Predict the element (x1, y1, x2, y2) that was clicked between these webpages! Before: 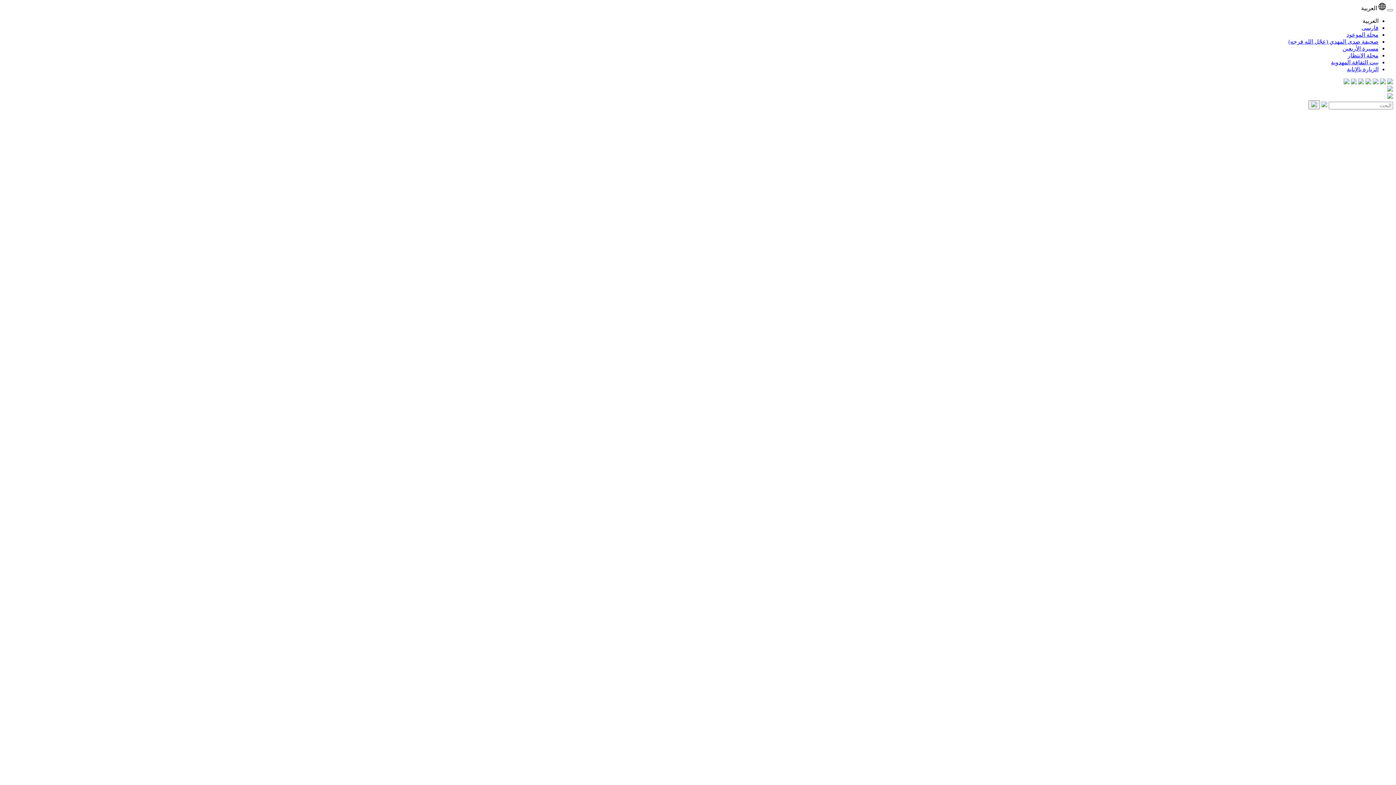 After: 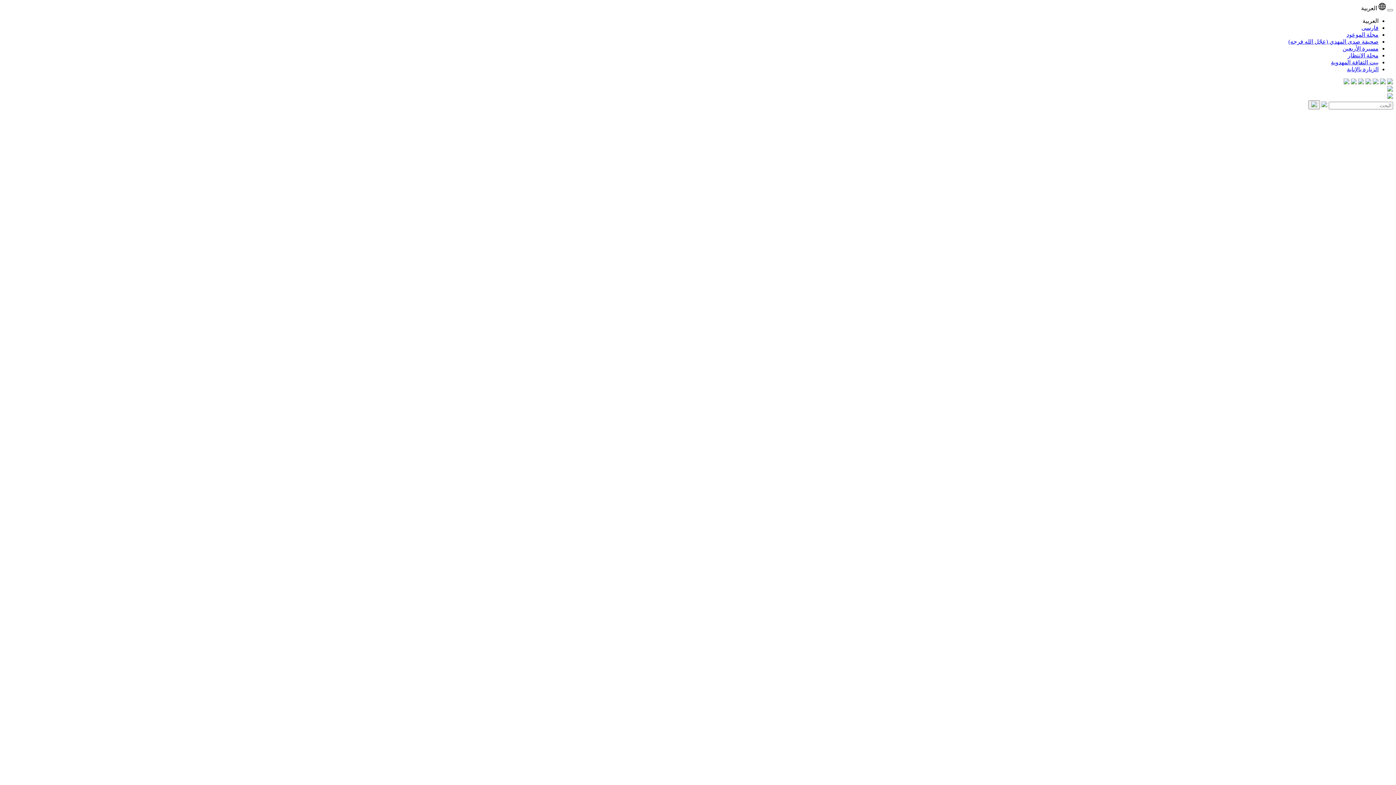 Action: bbox: (1351, 79, 1357, 85)